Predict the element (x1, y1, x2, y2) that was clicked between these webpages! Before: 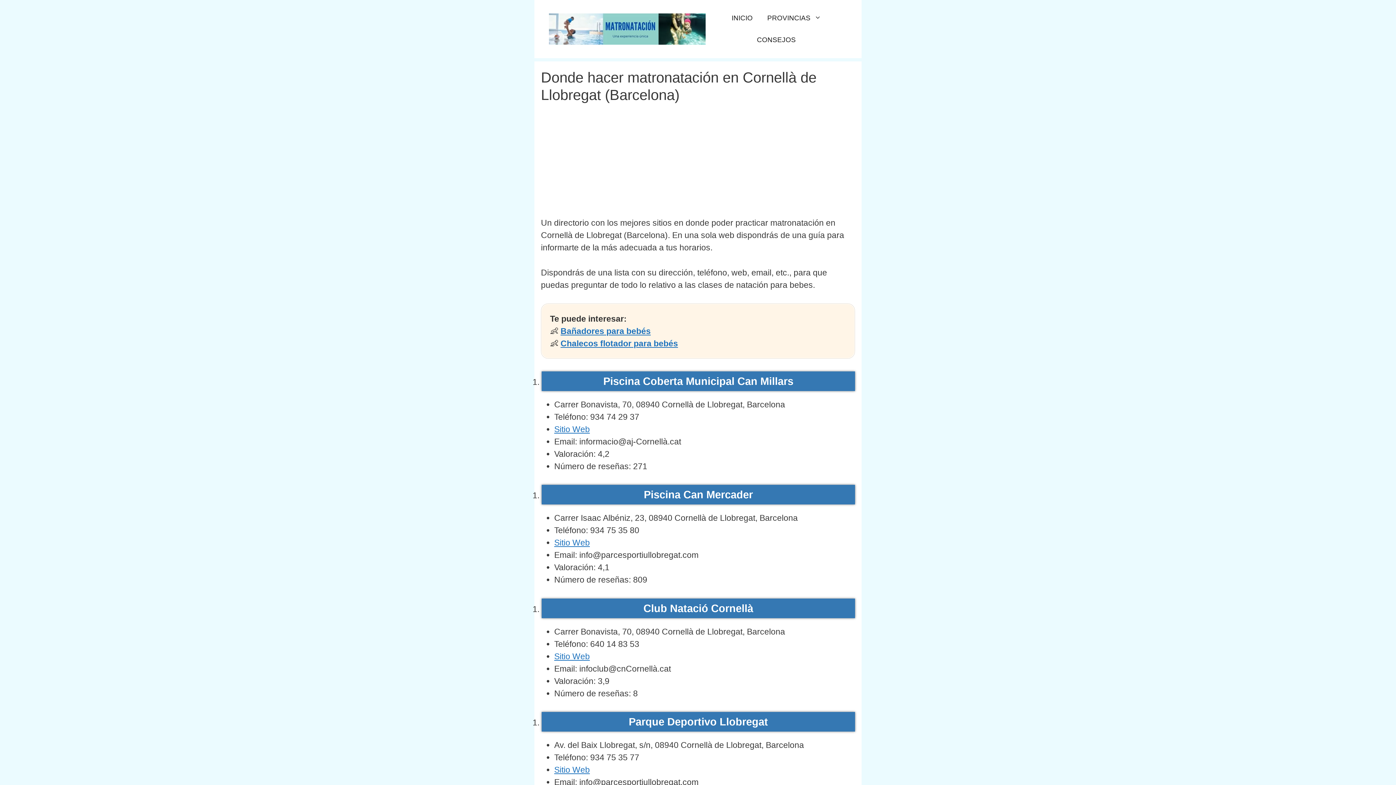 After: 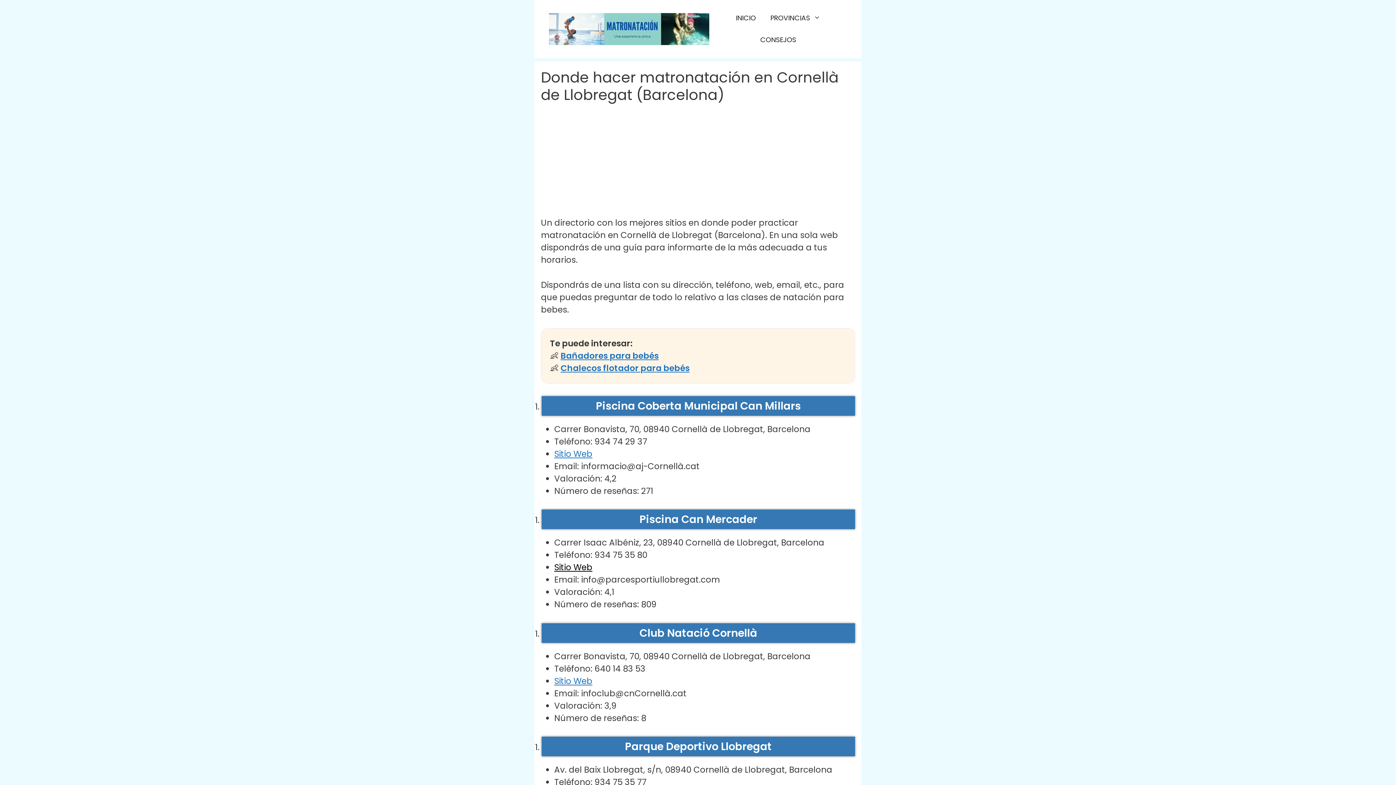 Action: bbox: (554, 538, 590, 547) label: Sitio Web